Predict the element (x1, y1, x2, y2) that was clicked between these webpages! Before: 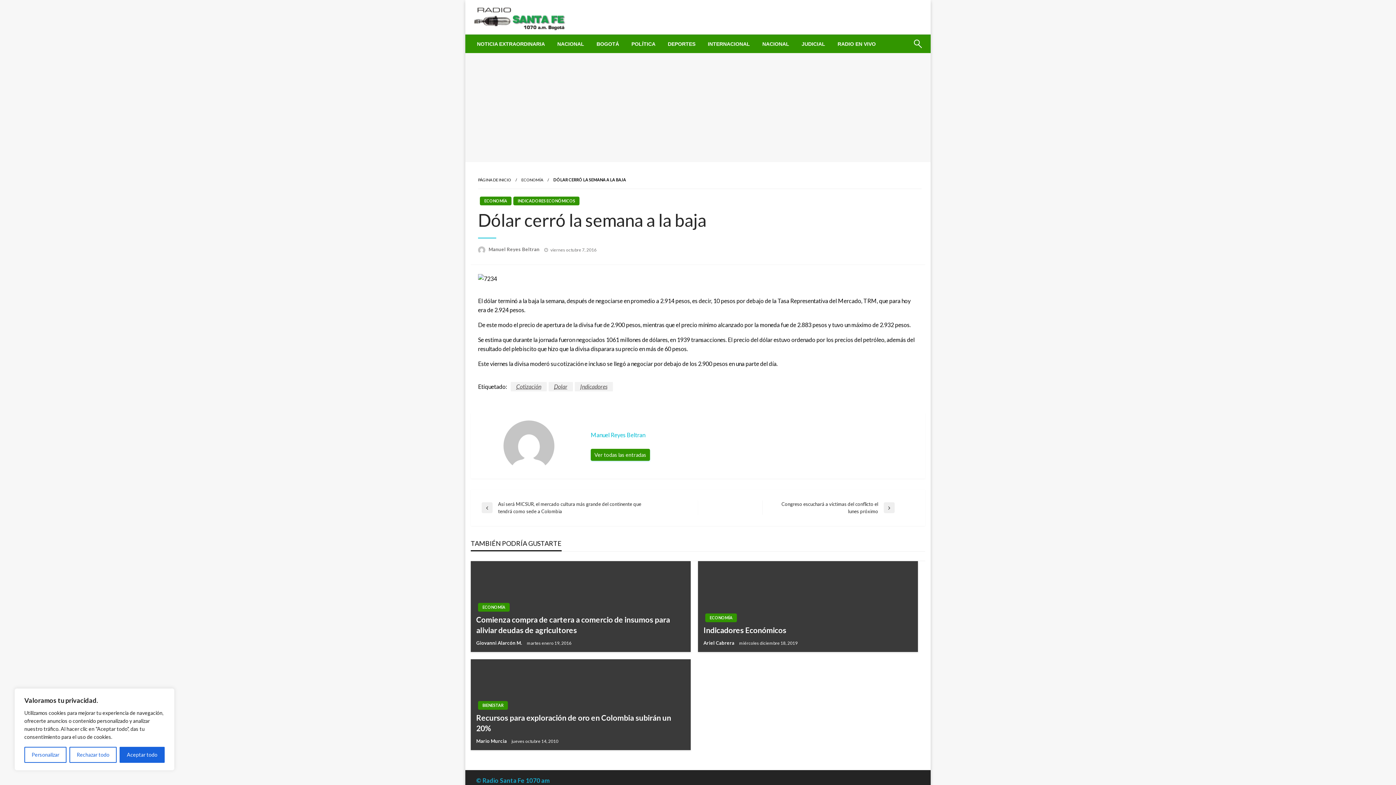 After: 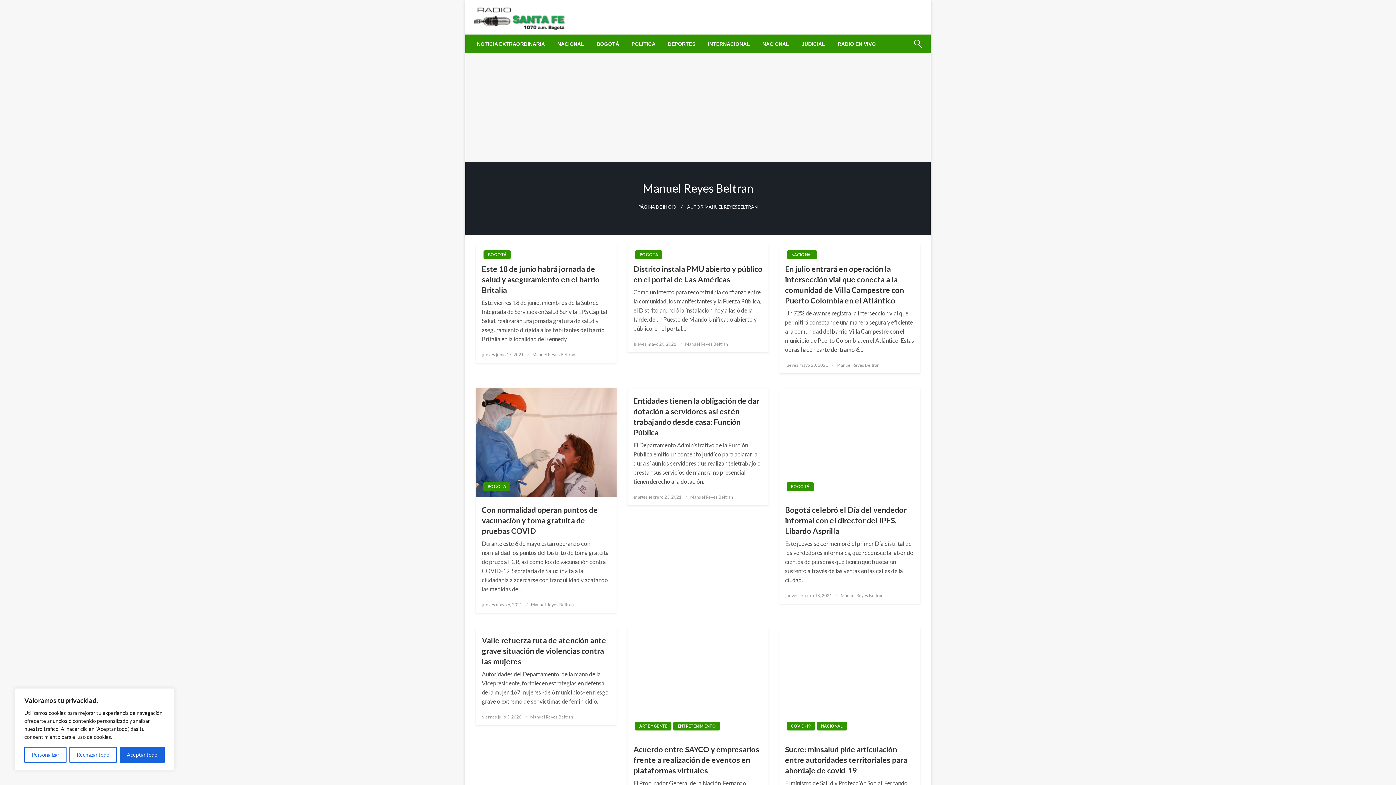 Action: bbox: (590, 449, 650, 461) label: Ver todas las entradas